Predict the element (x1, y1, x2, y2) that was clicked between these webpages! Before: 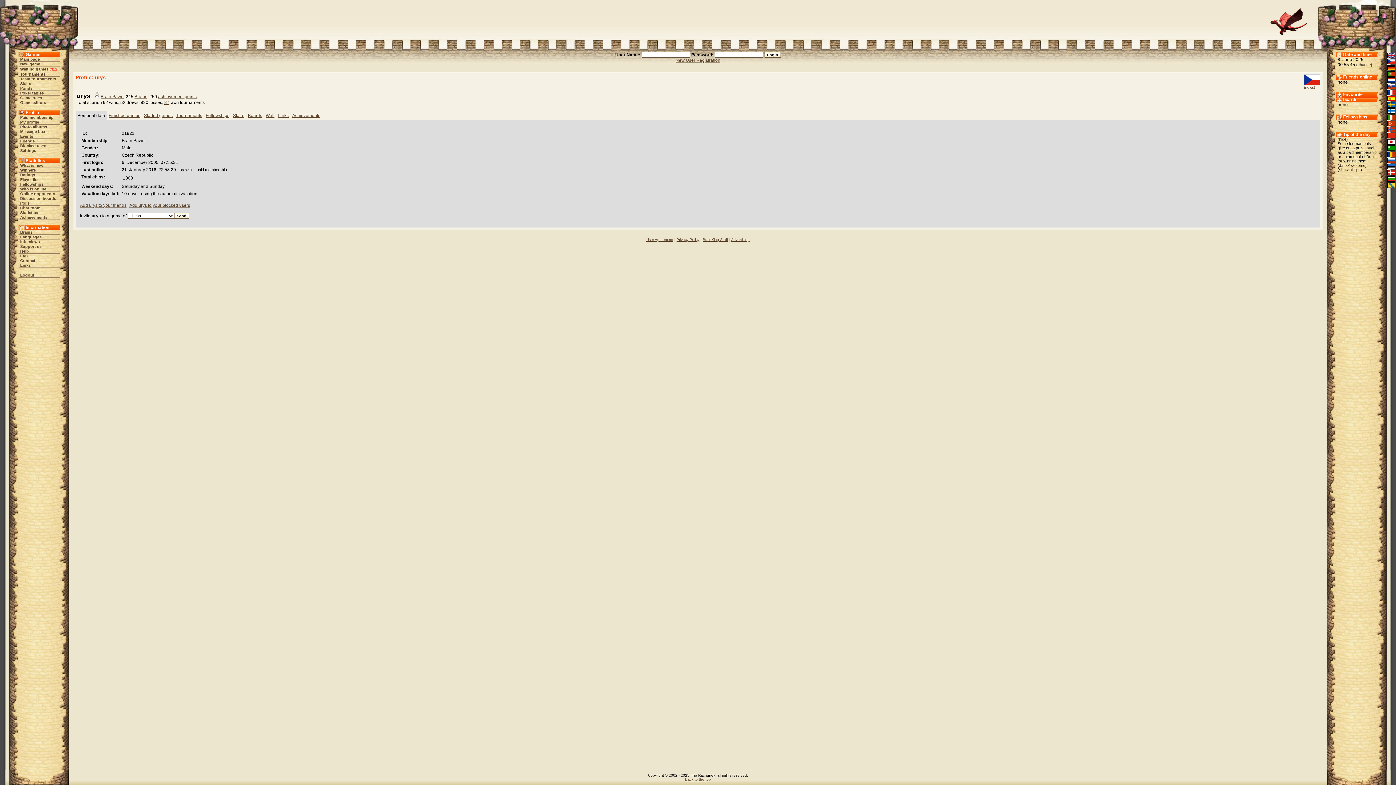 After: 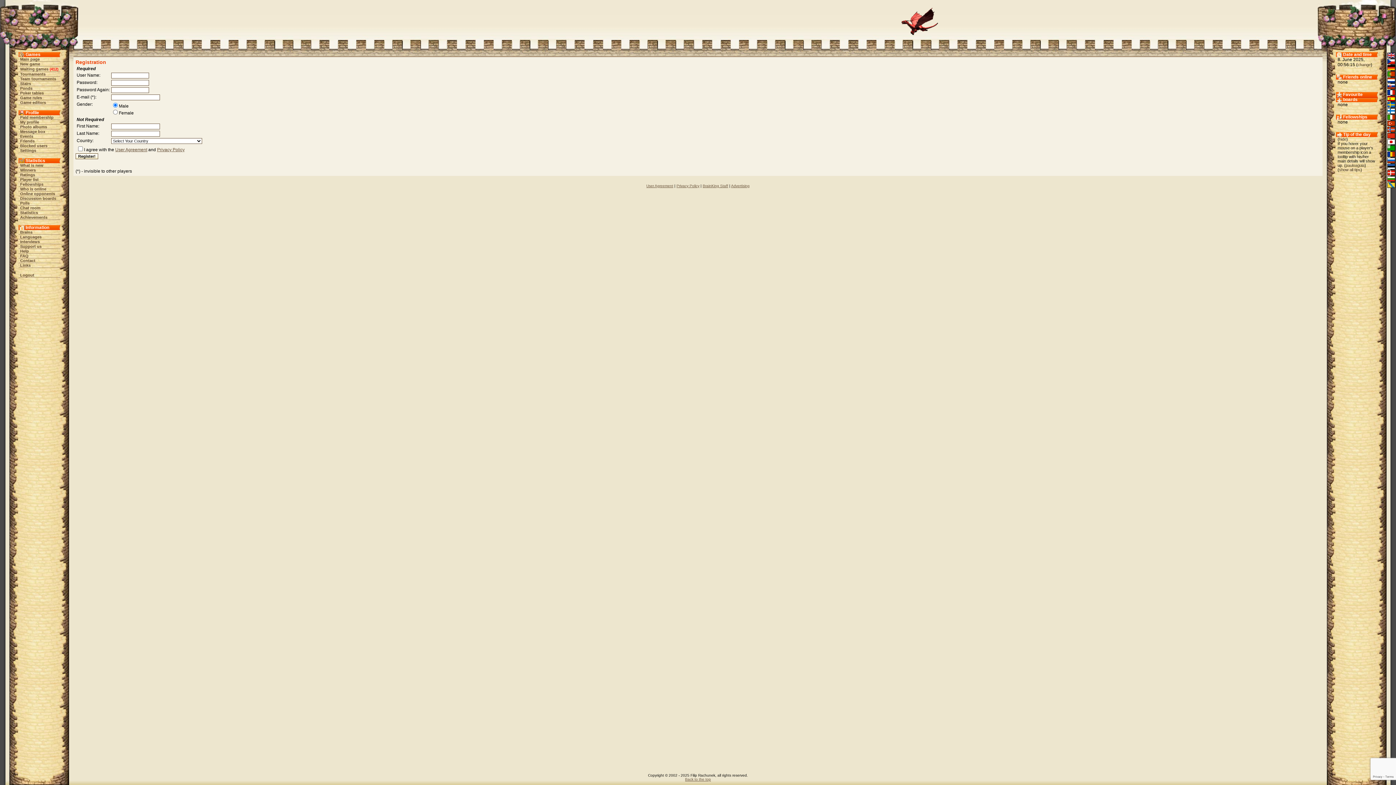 Action: bbox: (675, 57, 720, 62) label: New User Registration